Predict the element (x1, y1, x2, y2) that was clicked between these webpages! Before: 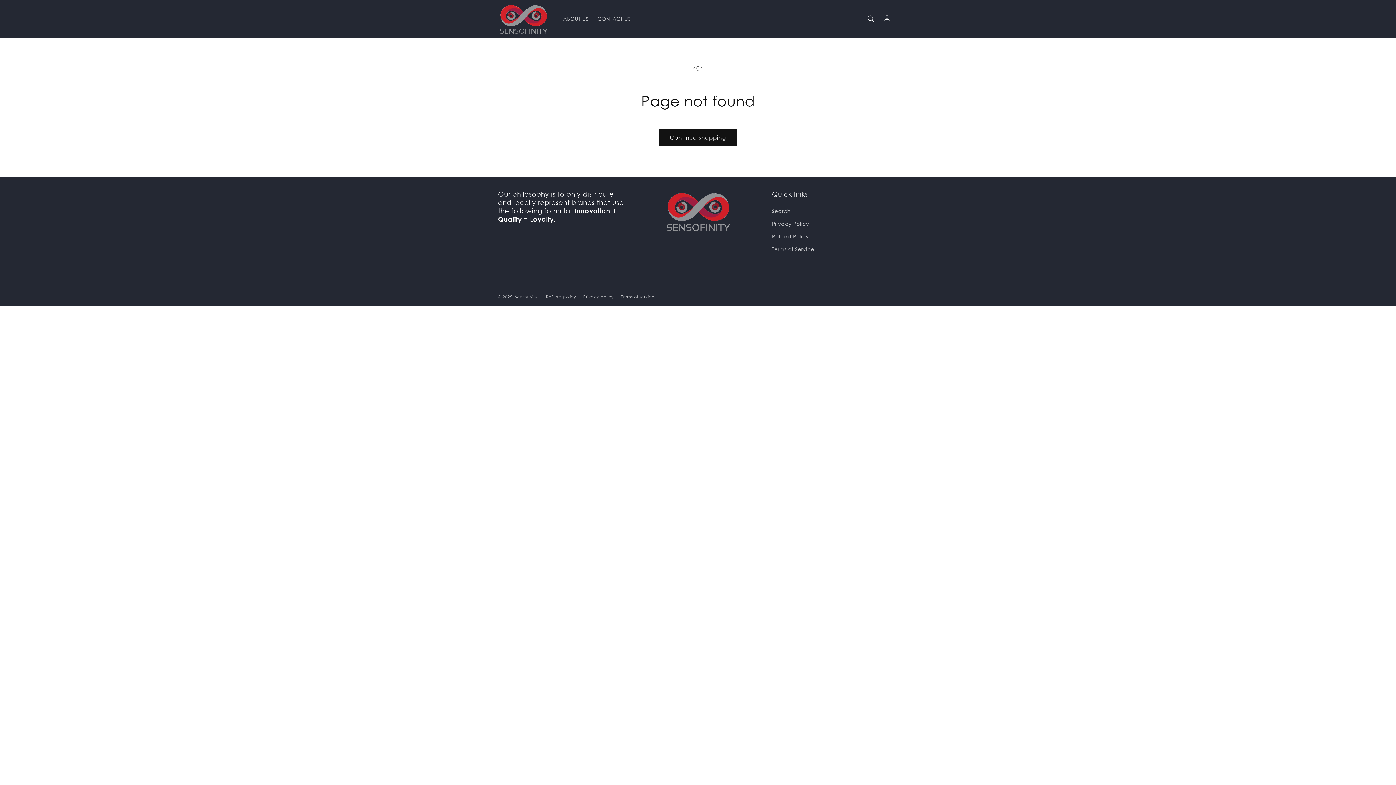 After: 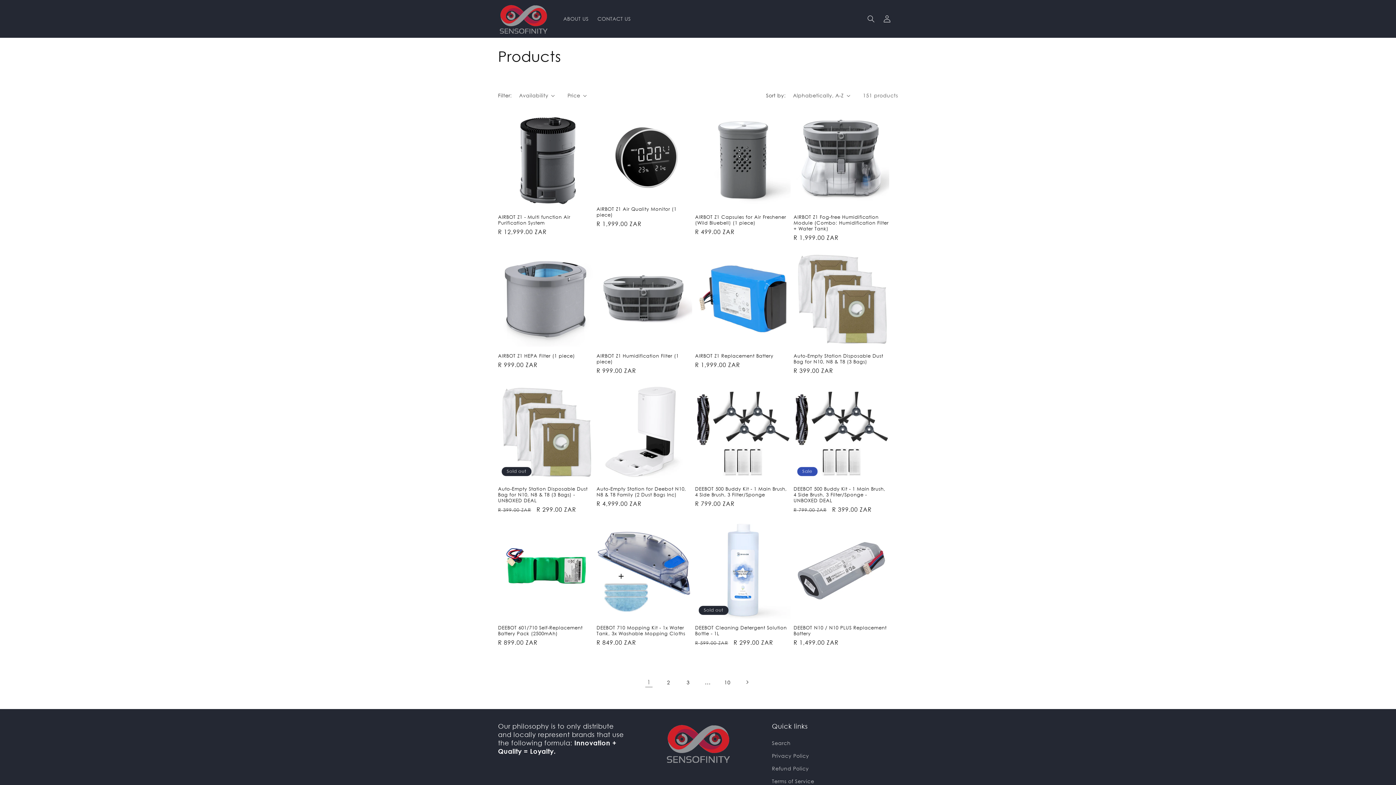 Action: label: Continue shopping bbox: (659, 128, 737, 145)